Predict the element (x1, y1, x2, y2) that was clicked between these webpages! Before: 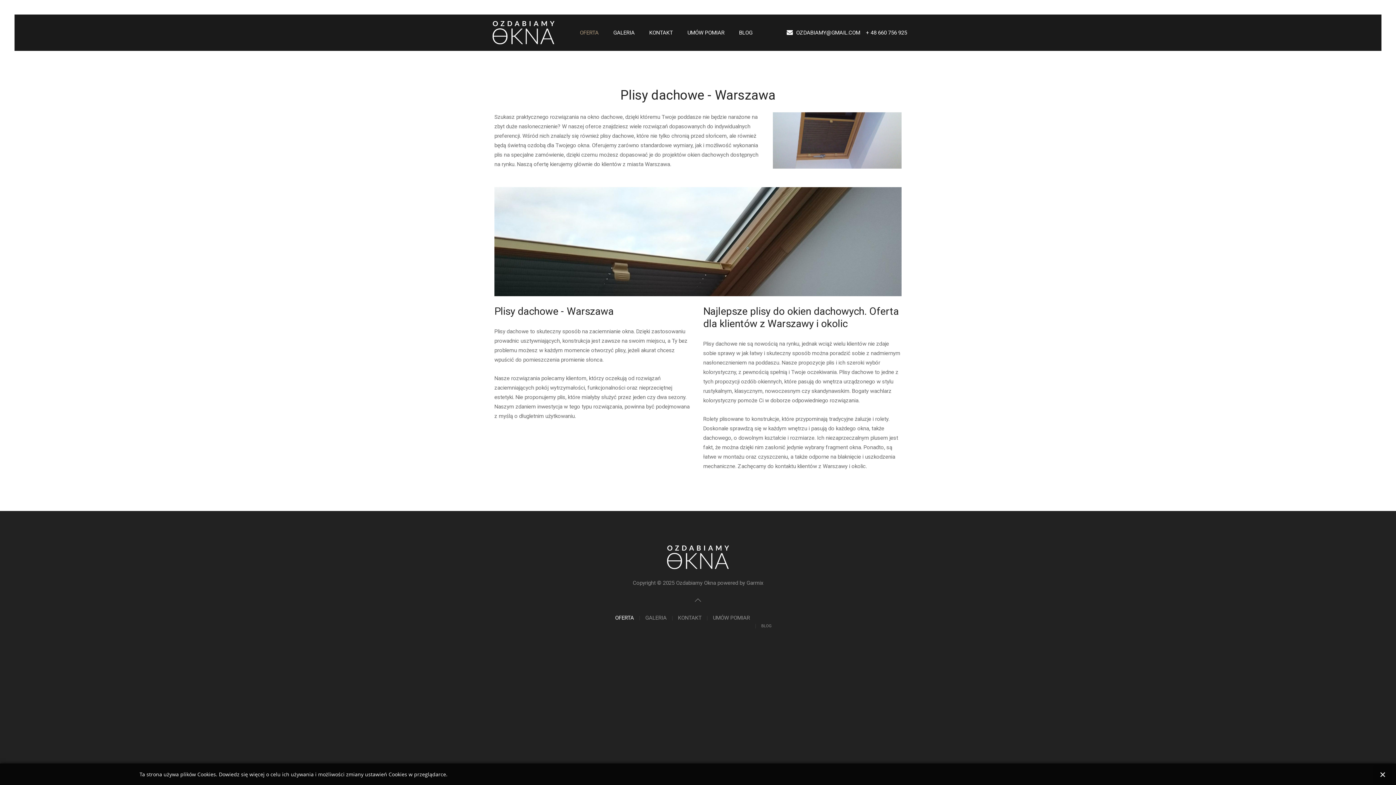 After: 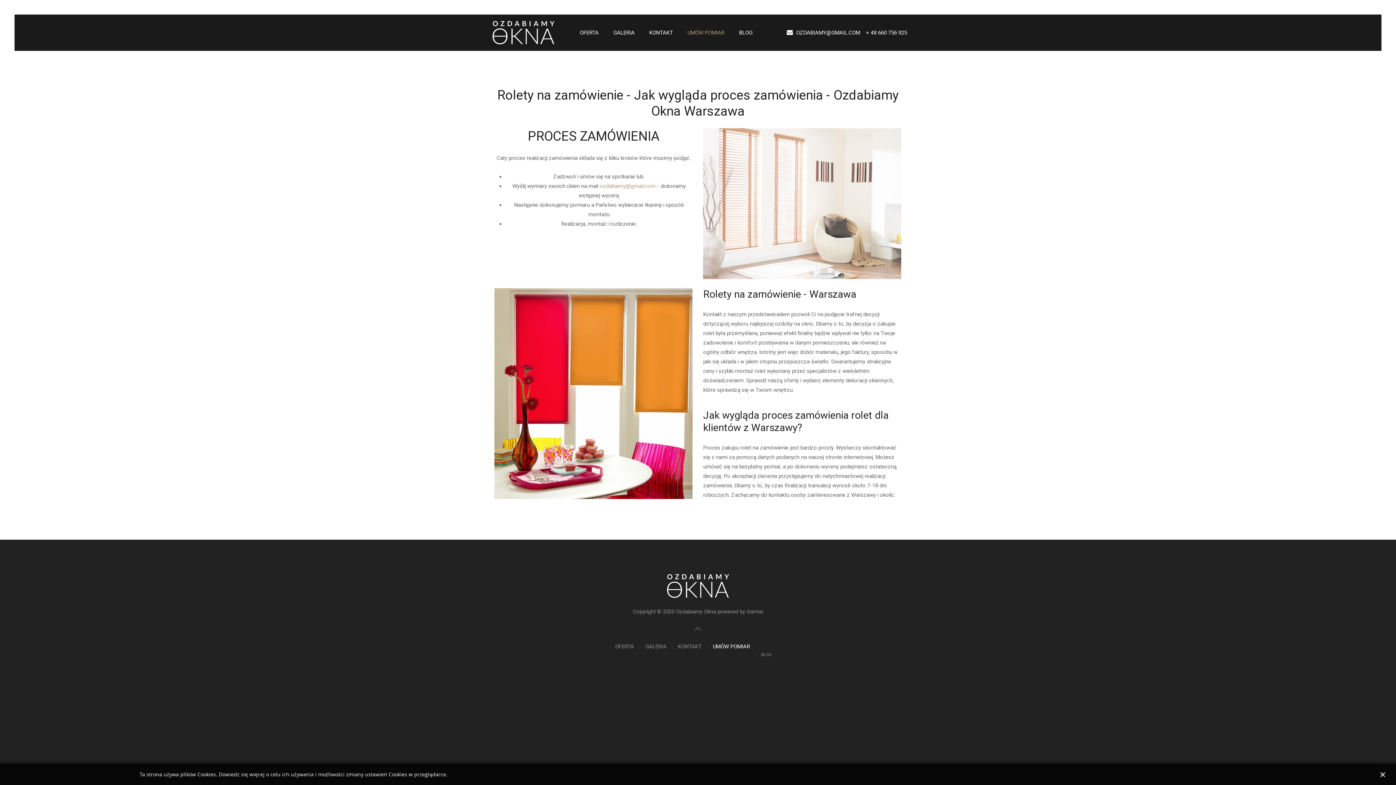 Action: bbox: (680, 14, 732, 50) label: UMÓW POMIAR